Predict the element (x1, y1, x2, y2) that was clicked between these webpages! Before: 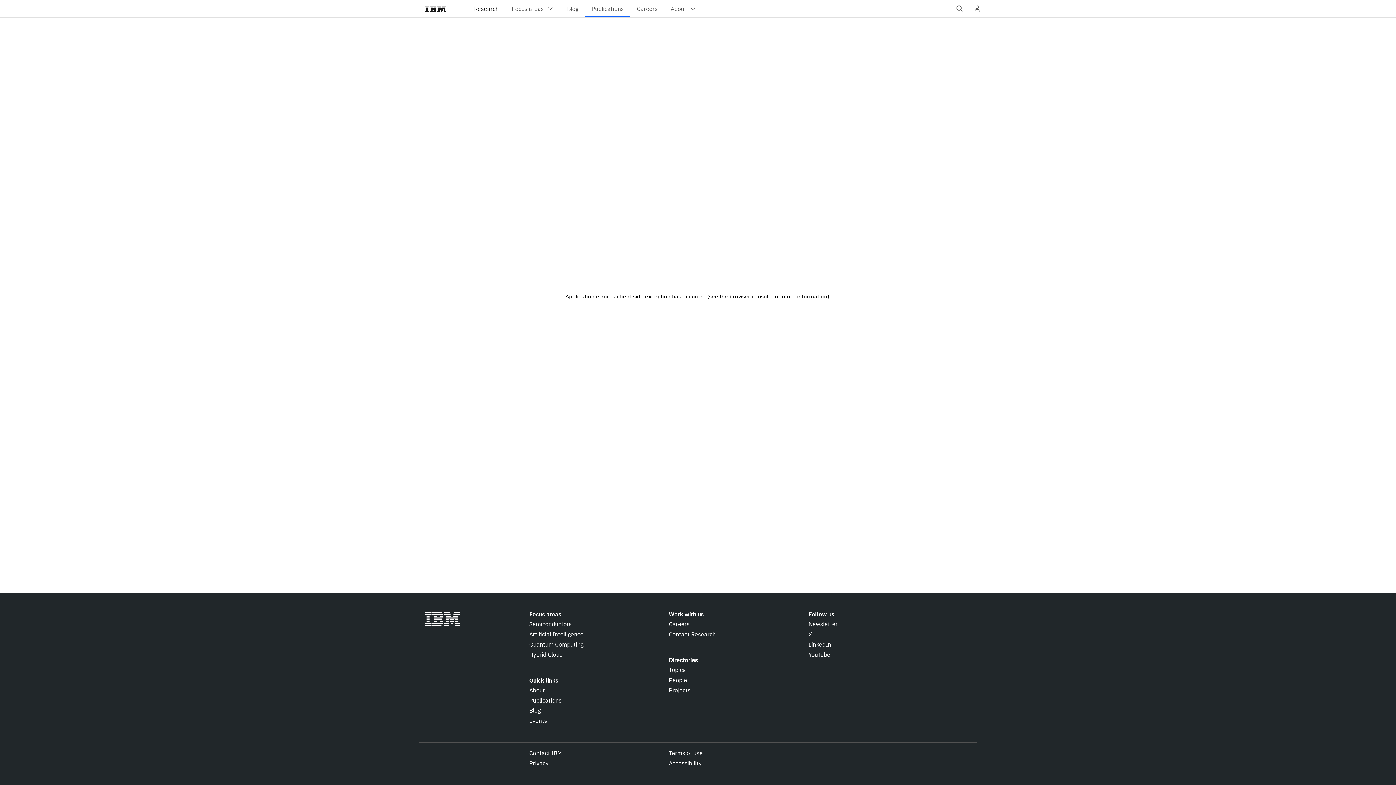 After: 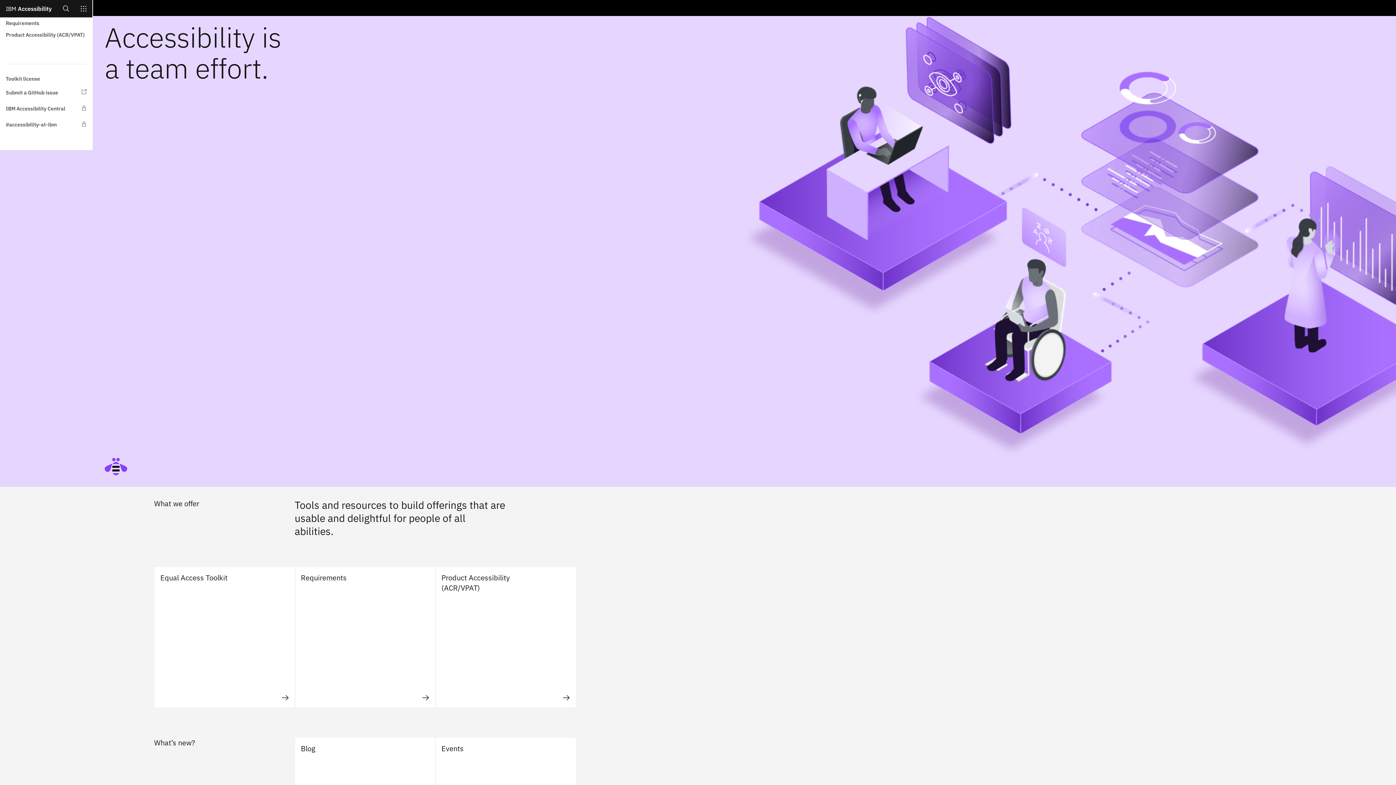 Action: label: Accessibility bbox: (669, 759, 701, 768)